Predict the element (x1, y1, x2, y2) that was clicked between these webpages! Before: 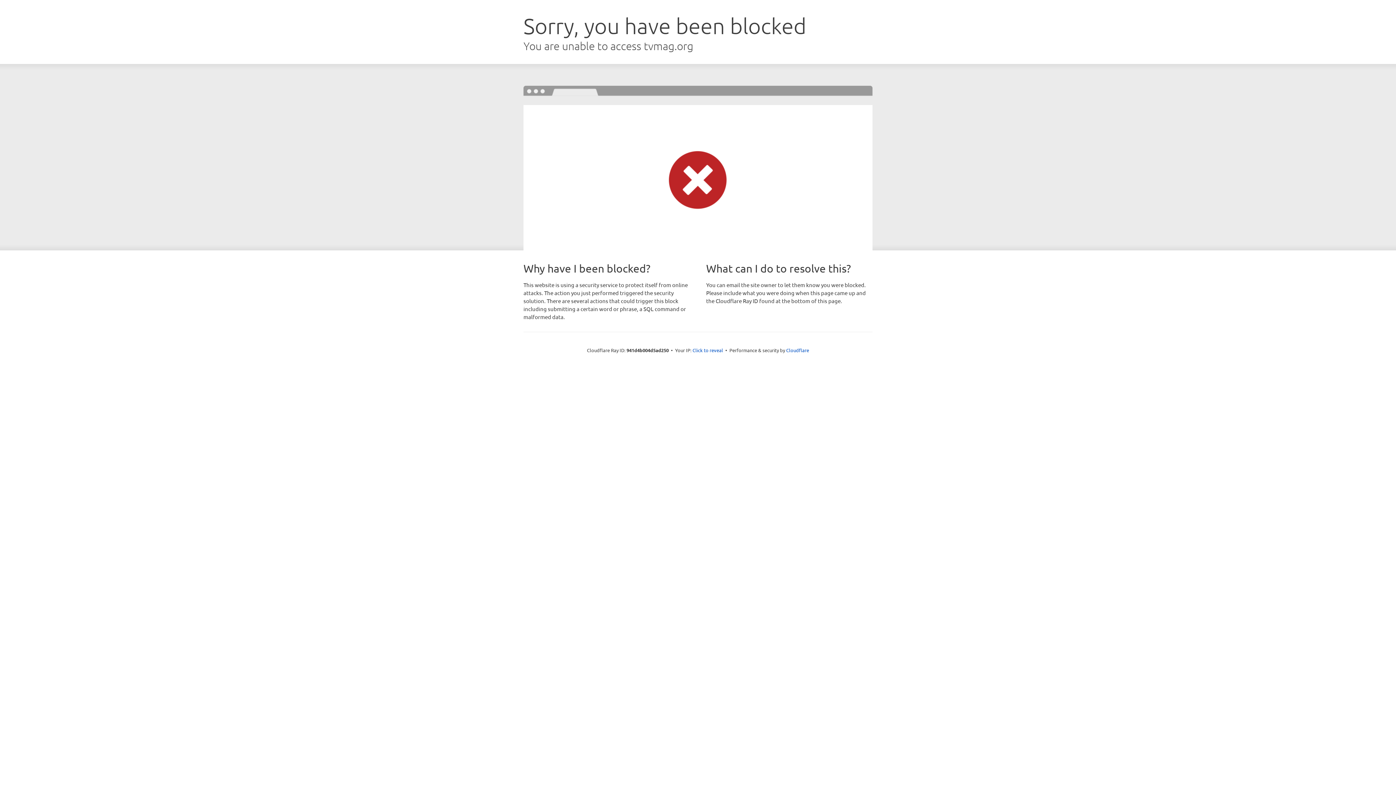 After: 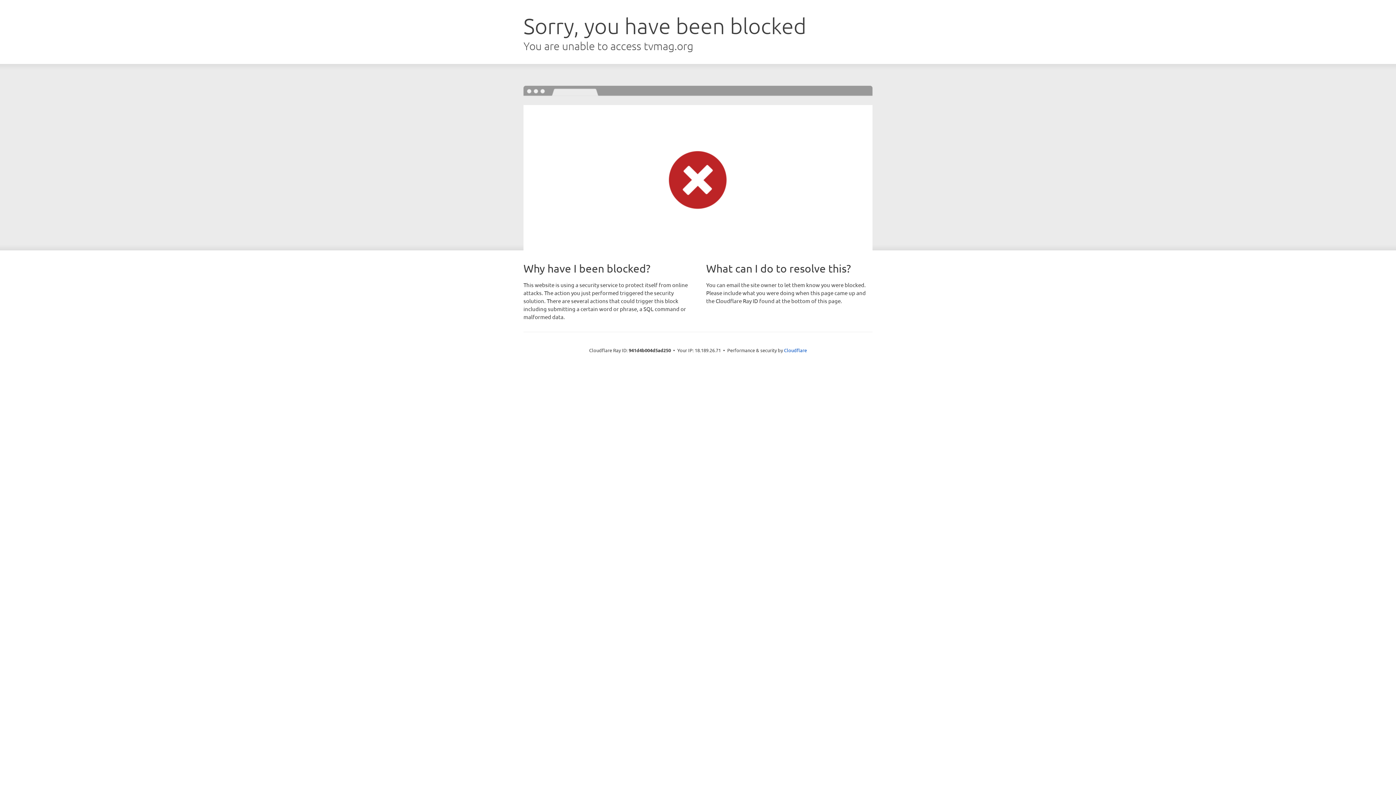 Action: label: Click to reveal bbox: (692, 346, 723, 353)